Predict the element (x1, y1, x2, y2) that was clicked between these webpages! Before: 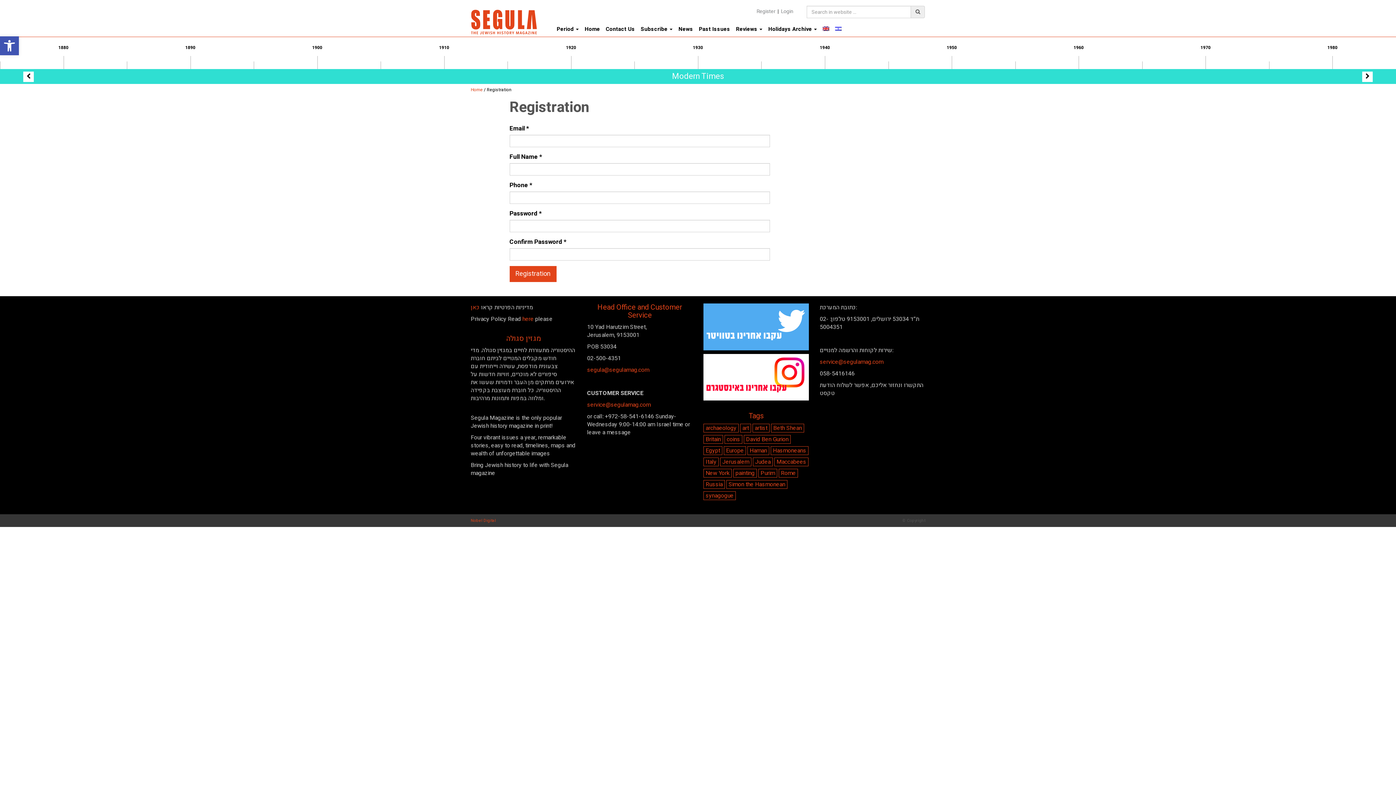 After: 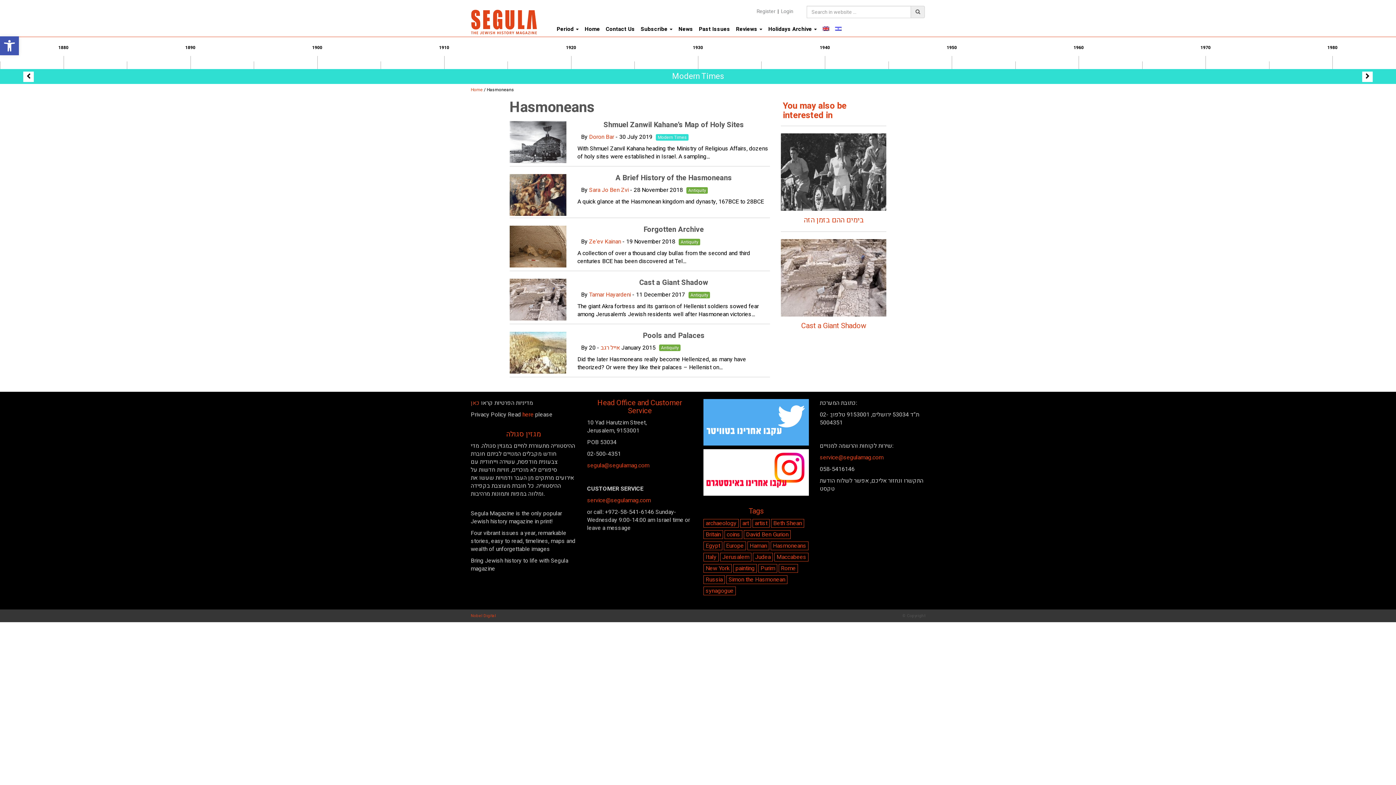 Action: label: Hasmoneans (5 items) bbox: (770, 446, 808, 455)